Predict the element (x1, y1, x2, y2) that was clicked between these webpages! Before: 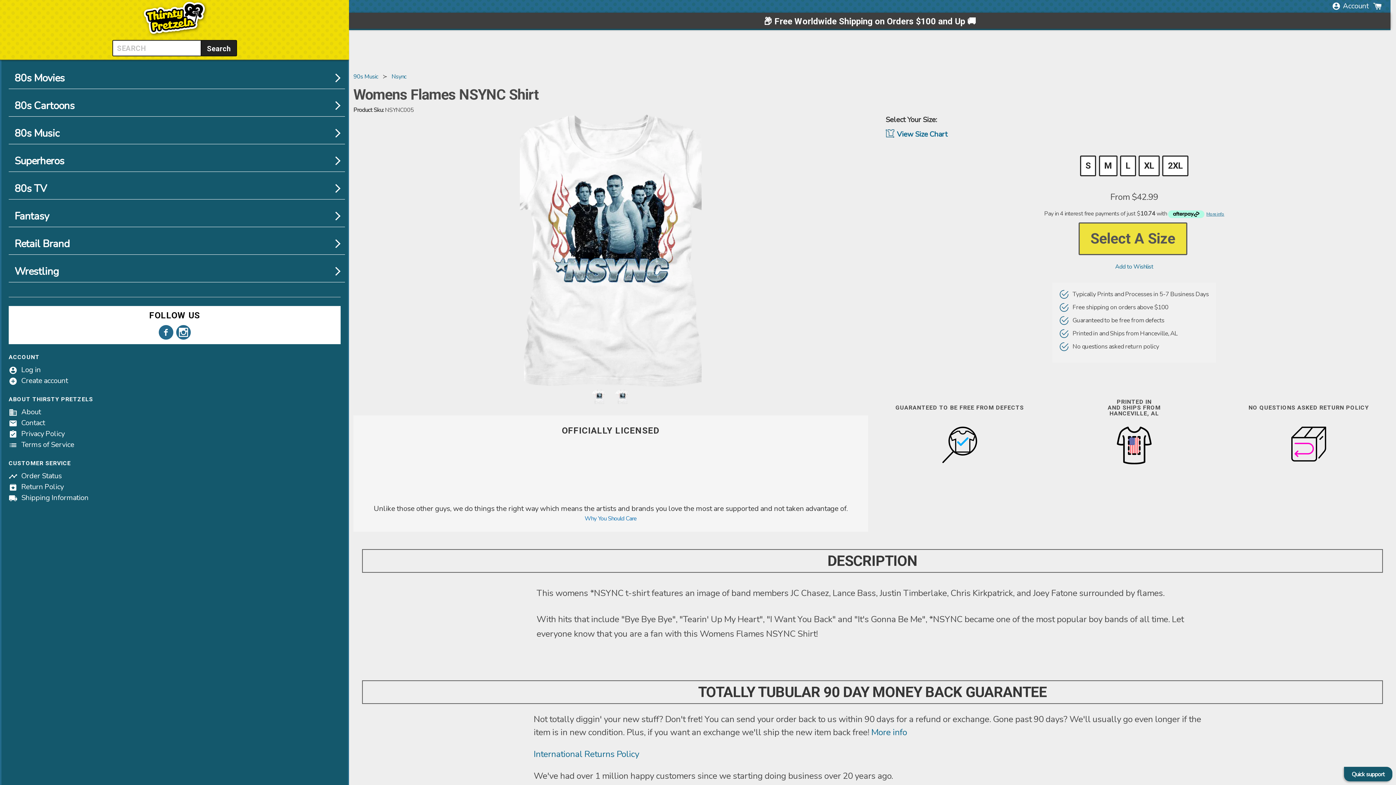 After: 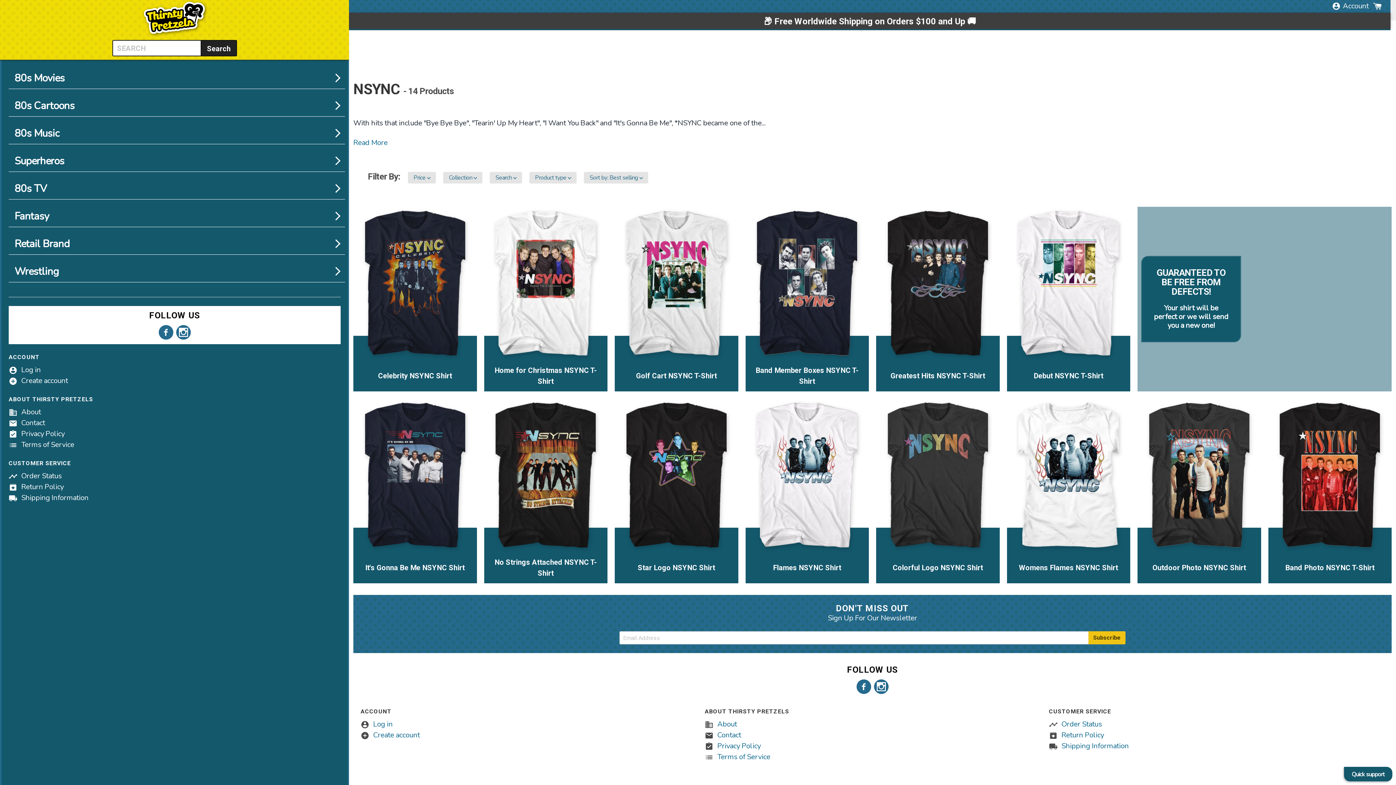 Action: bbox: (552, 495, 669, 503)